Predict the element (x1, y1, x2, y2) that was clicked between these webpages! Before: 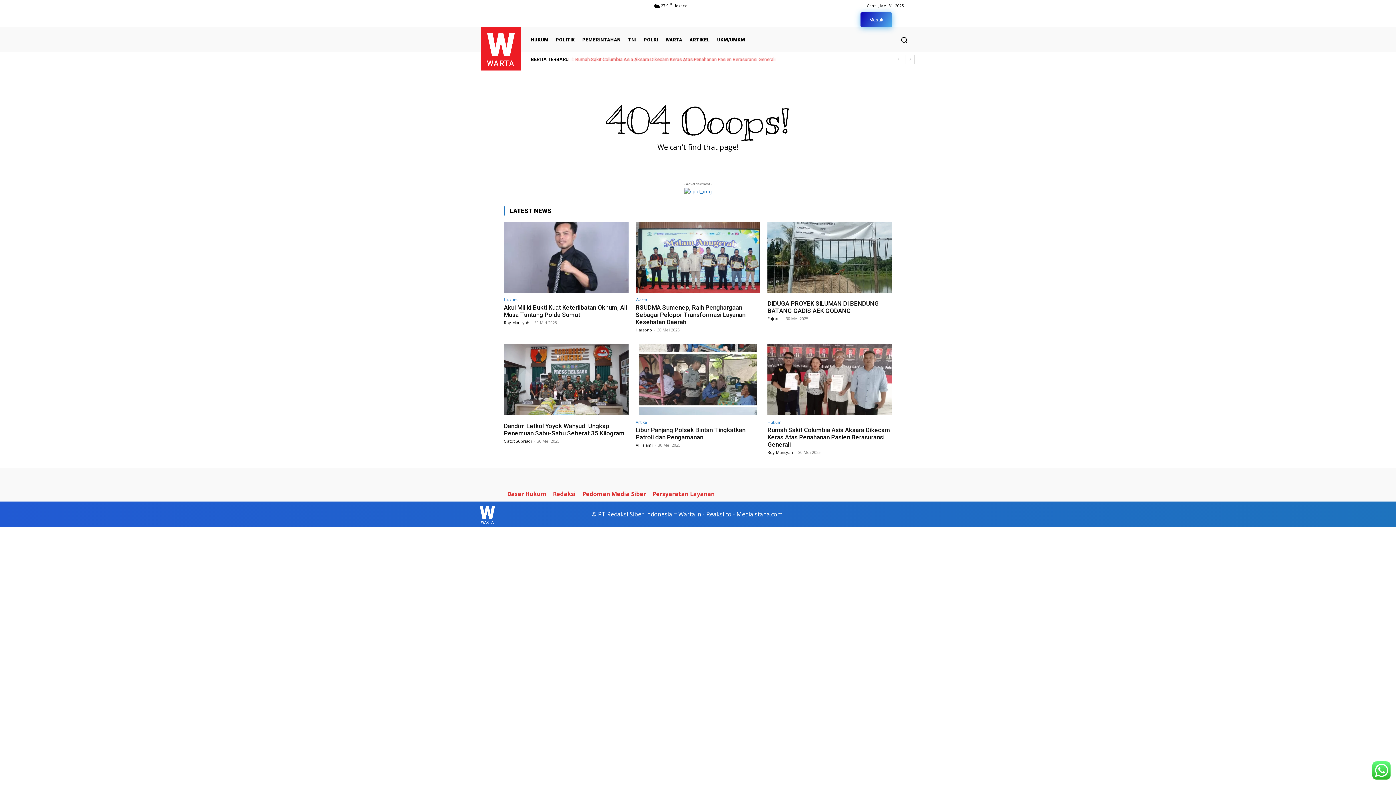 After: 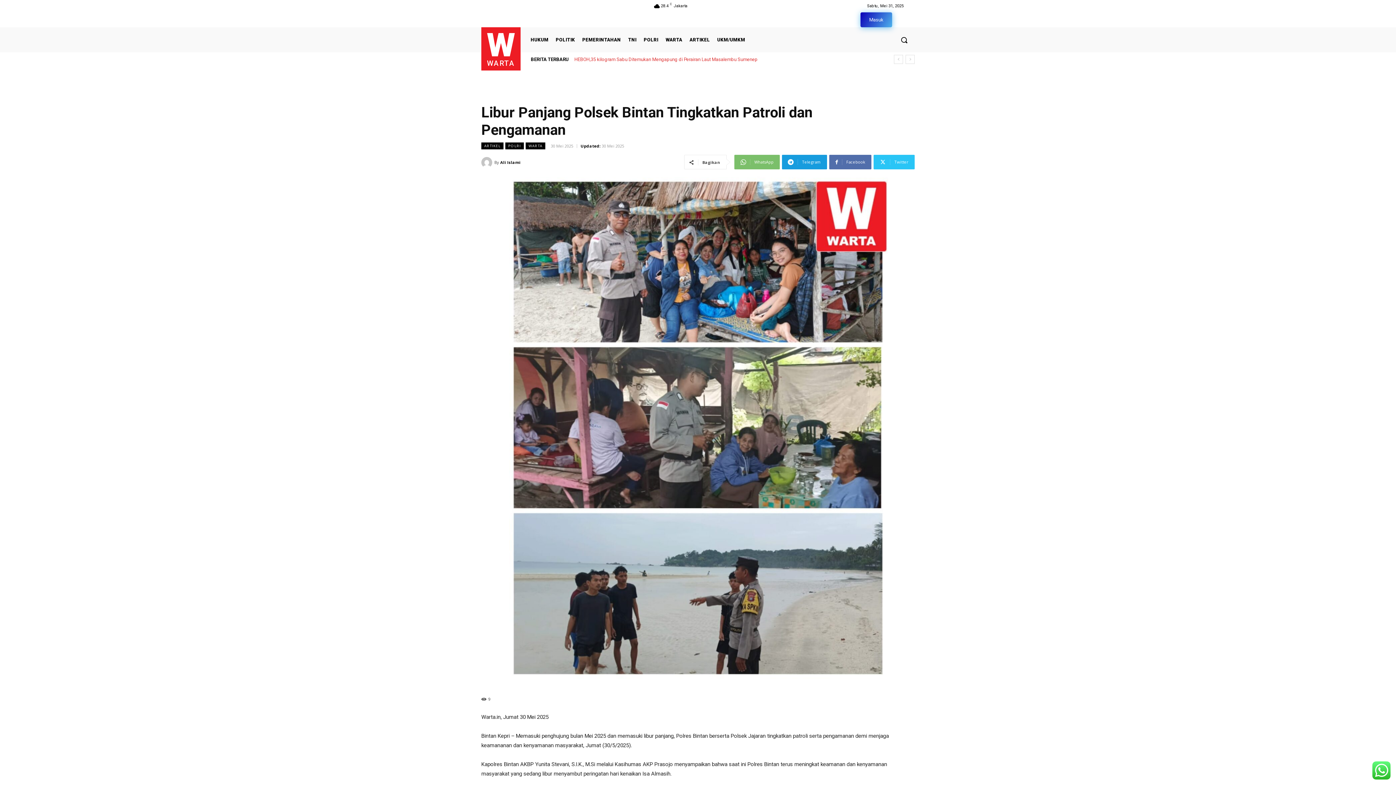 Action: label: Libur Panjang Polsek Bintan Tingkatkan Patroli dan Pengamanan bbox: (635, 426, 745, 440)